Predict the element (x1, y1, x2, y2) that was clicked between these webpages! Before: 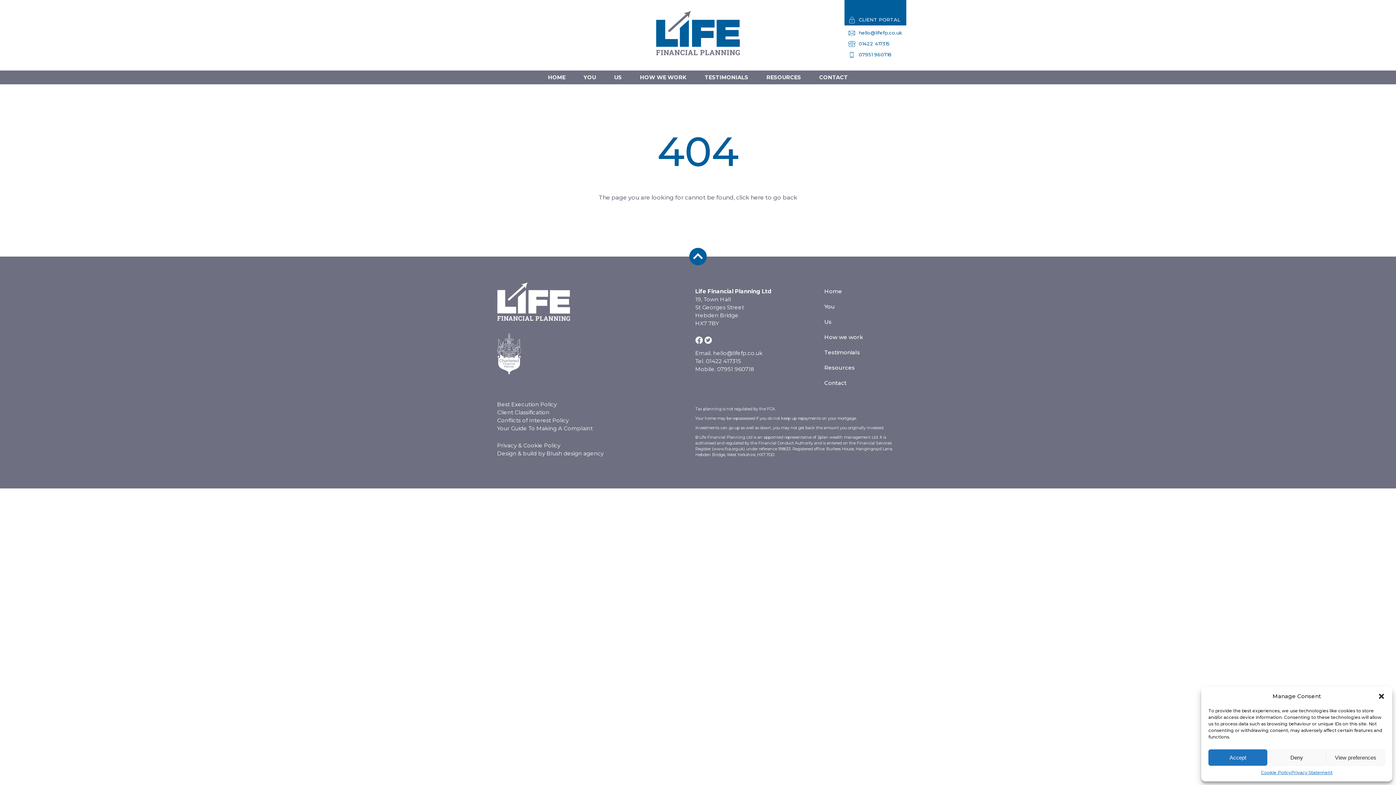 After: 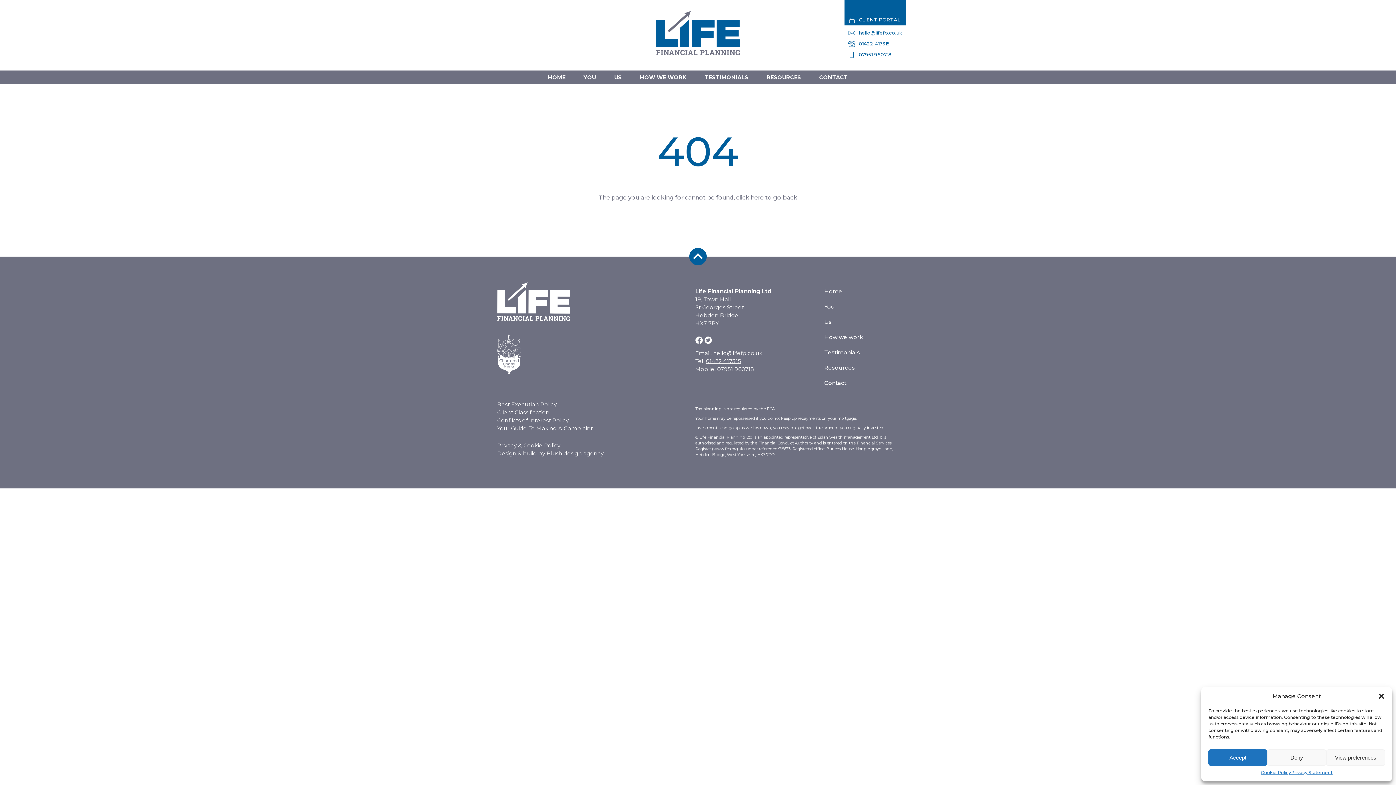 Action: bbox: (706, 357, 741, 364) label: 01422 417315